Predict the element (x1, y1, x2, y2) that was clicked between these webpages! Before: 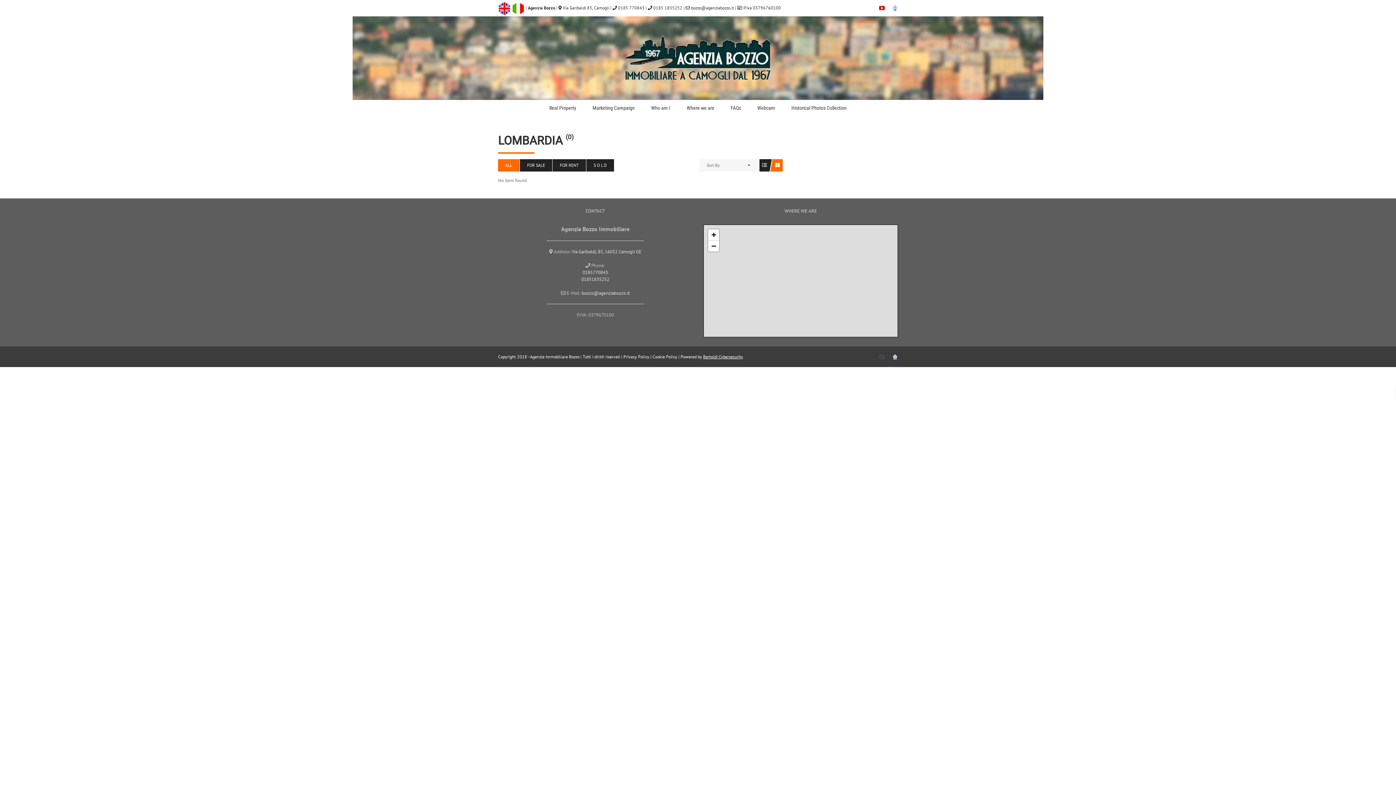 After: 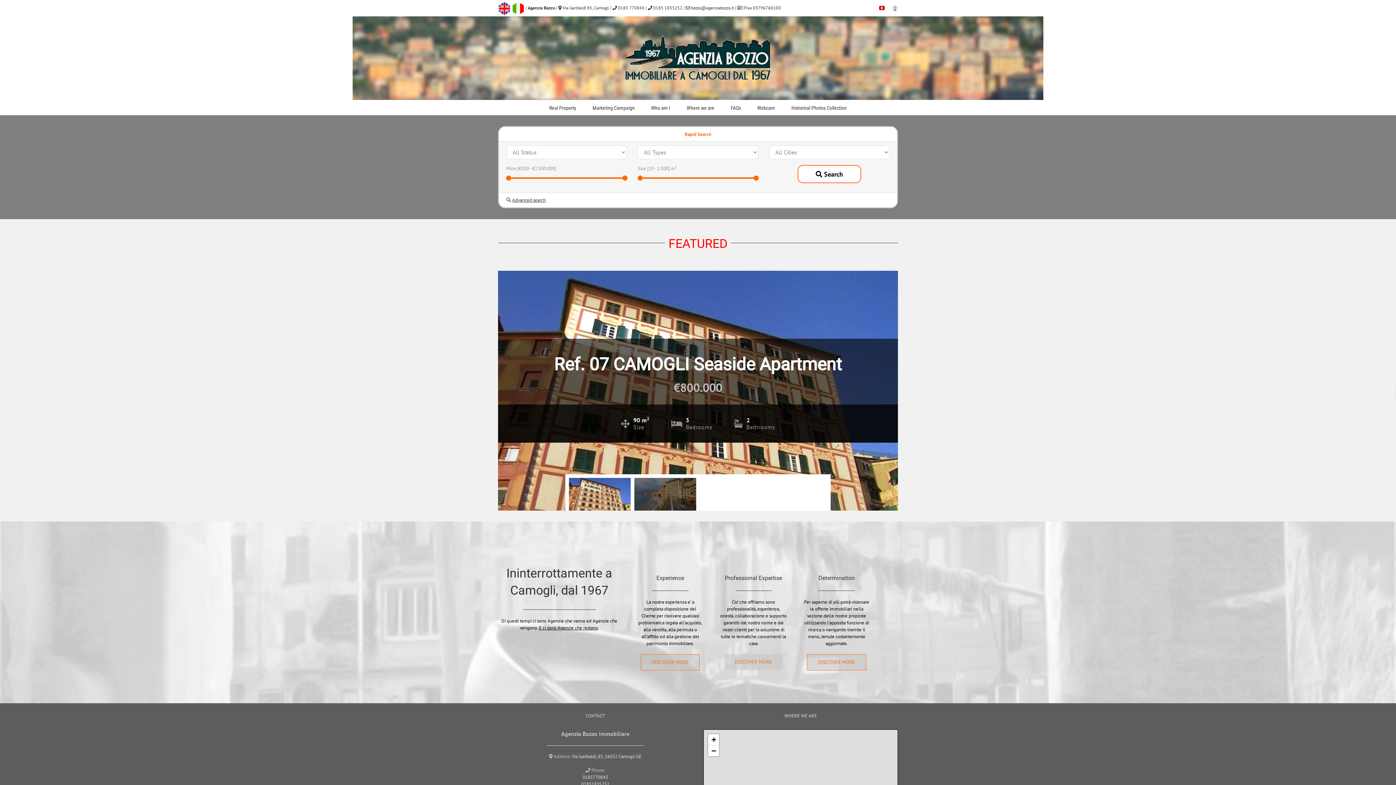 Action: bbox: (624, 34, 772, 81)